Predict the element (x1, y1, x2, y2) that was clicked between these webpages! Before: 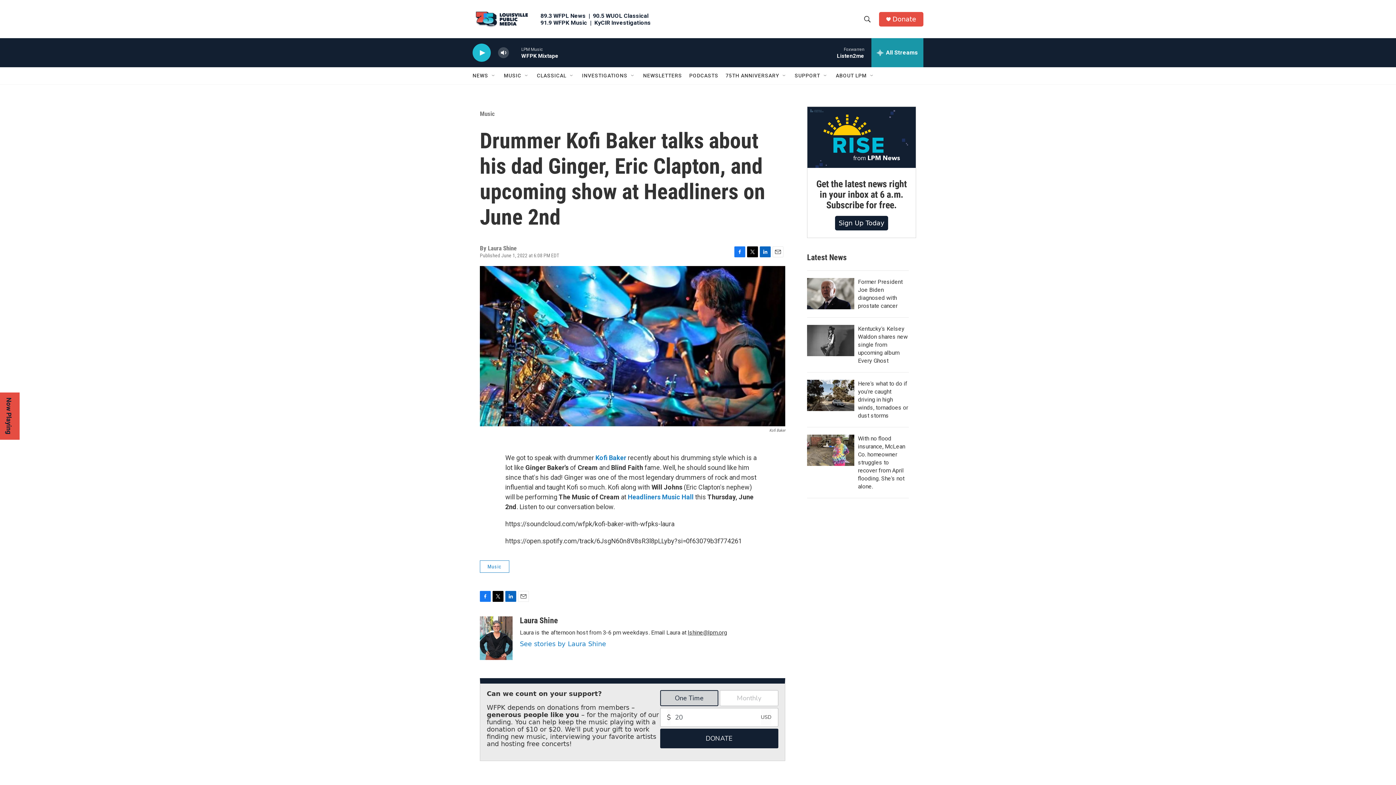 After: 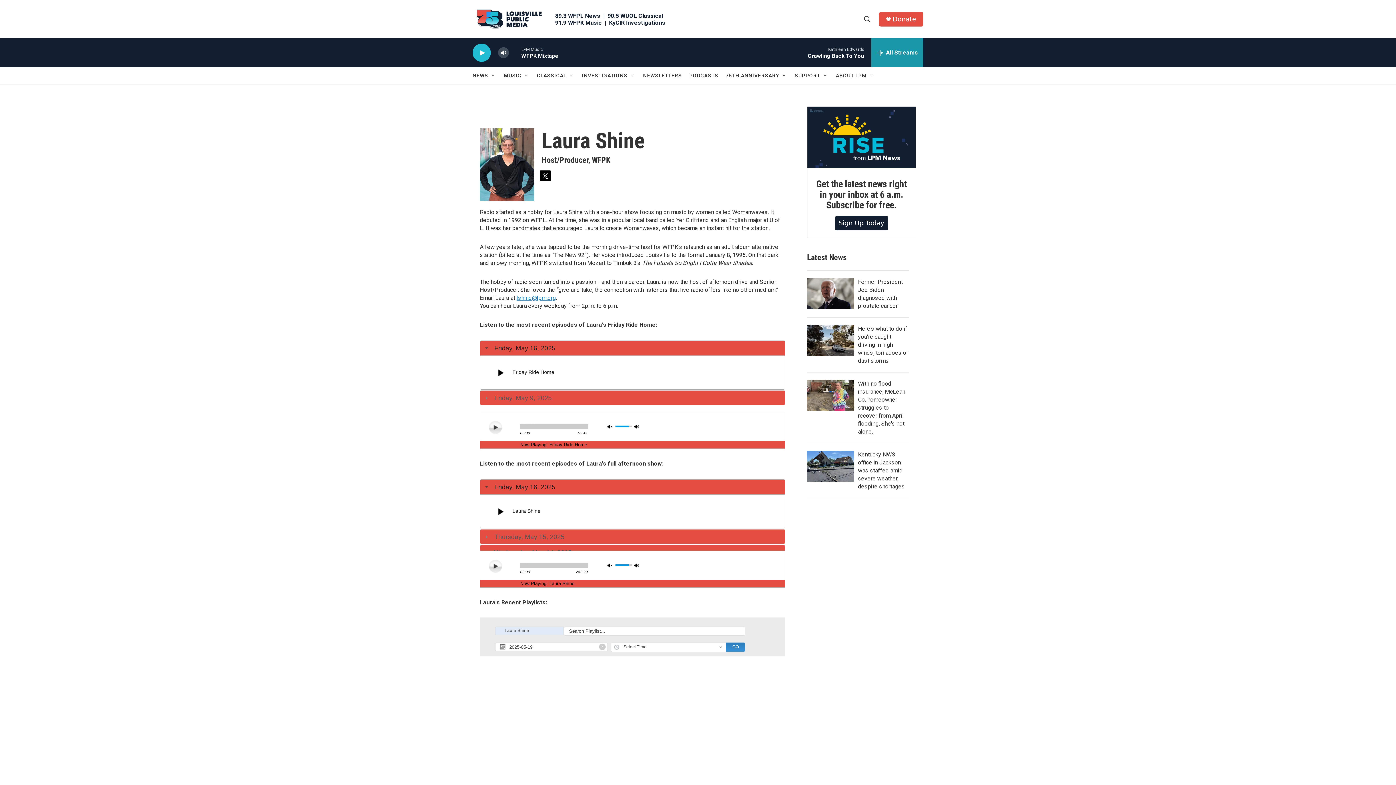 Action: bbox: (520, 640, 606, 648) label: See stories by Laura Shine